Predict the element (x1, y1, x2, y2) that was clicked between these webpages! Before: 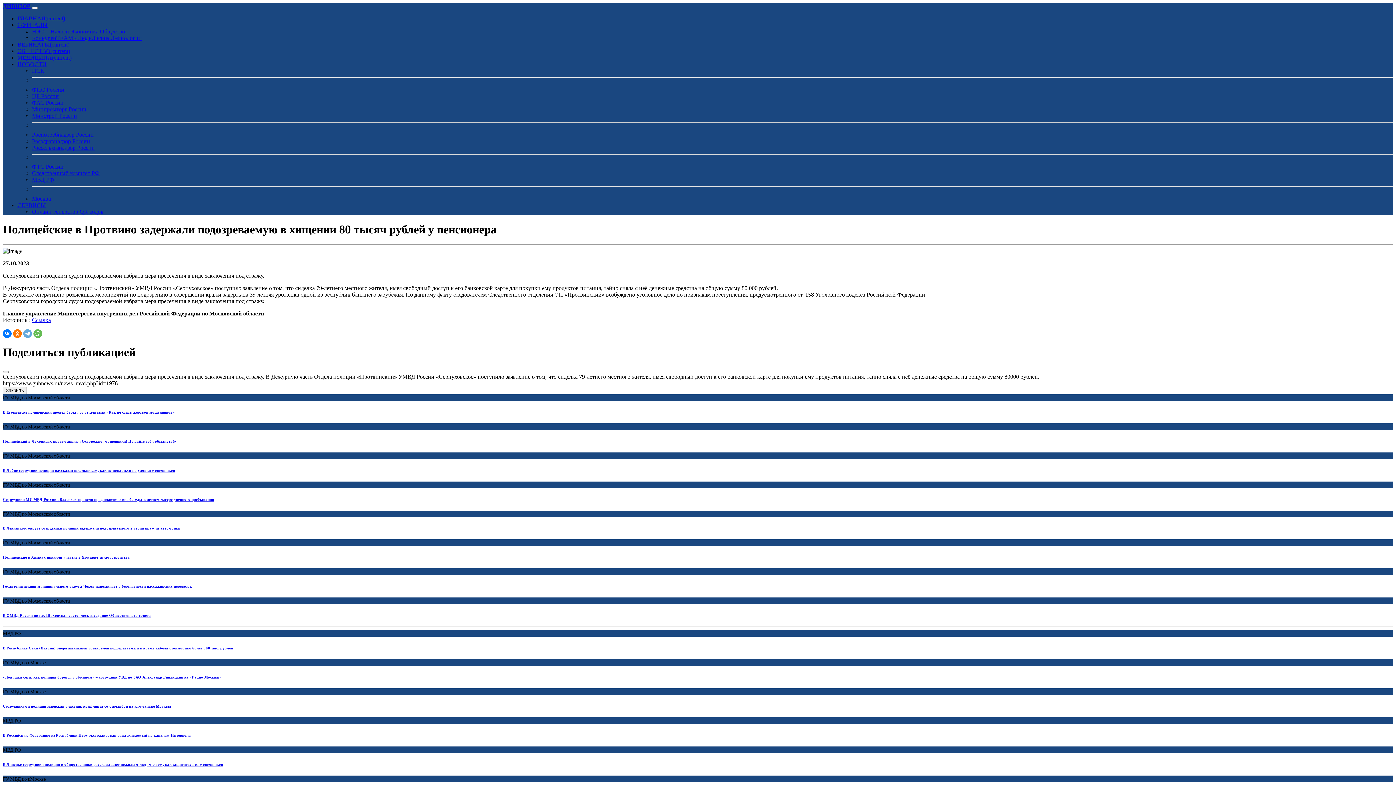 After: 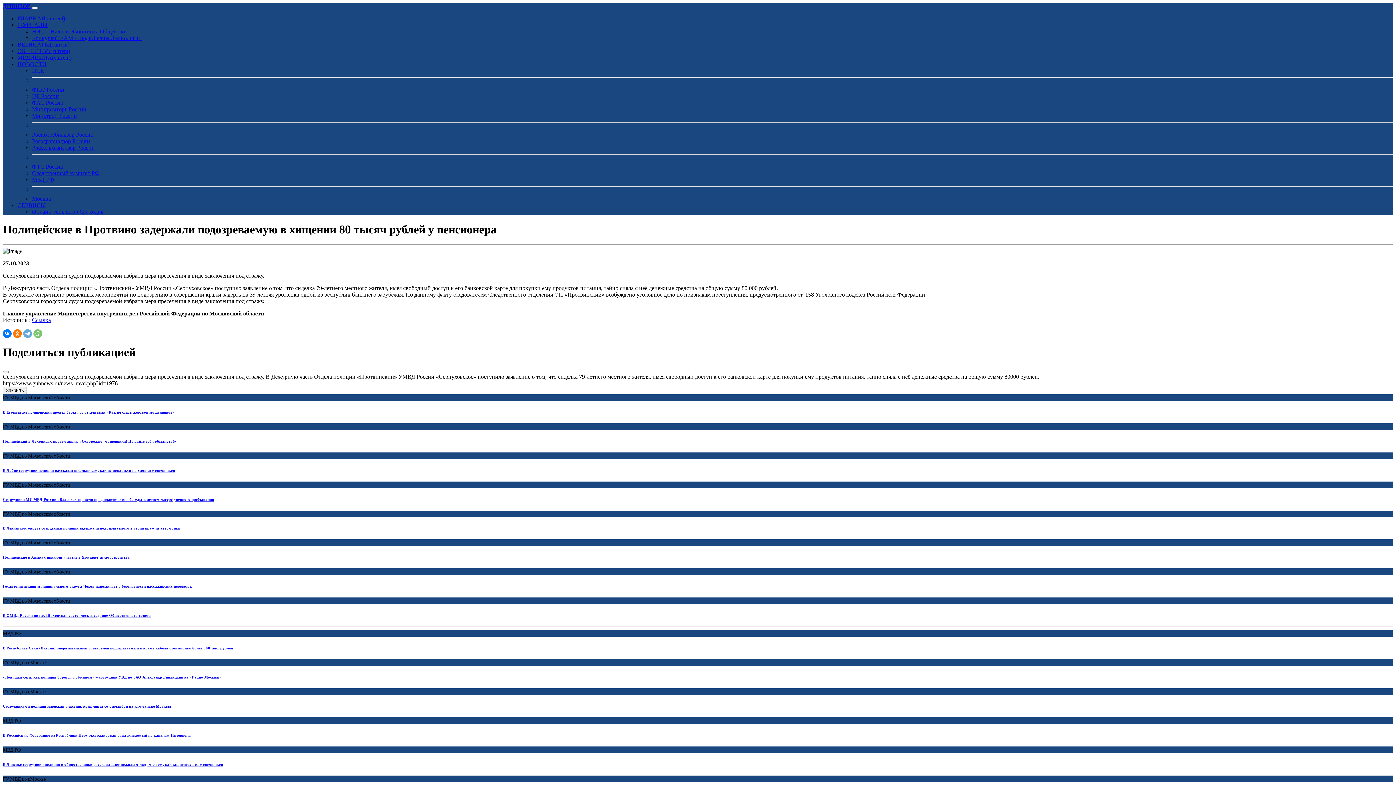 Action: bbox: (33, 329, 42, 338)